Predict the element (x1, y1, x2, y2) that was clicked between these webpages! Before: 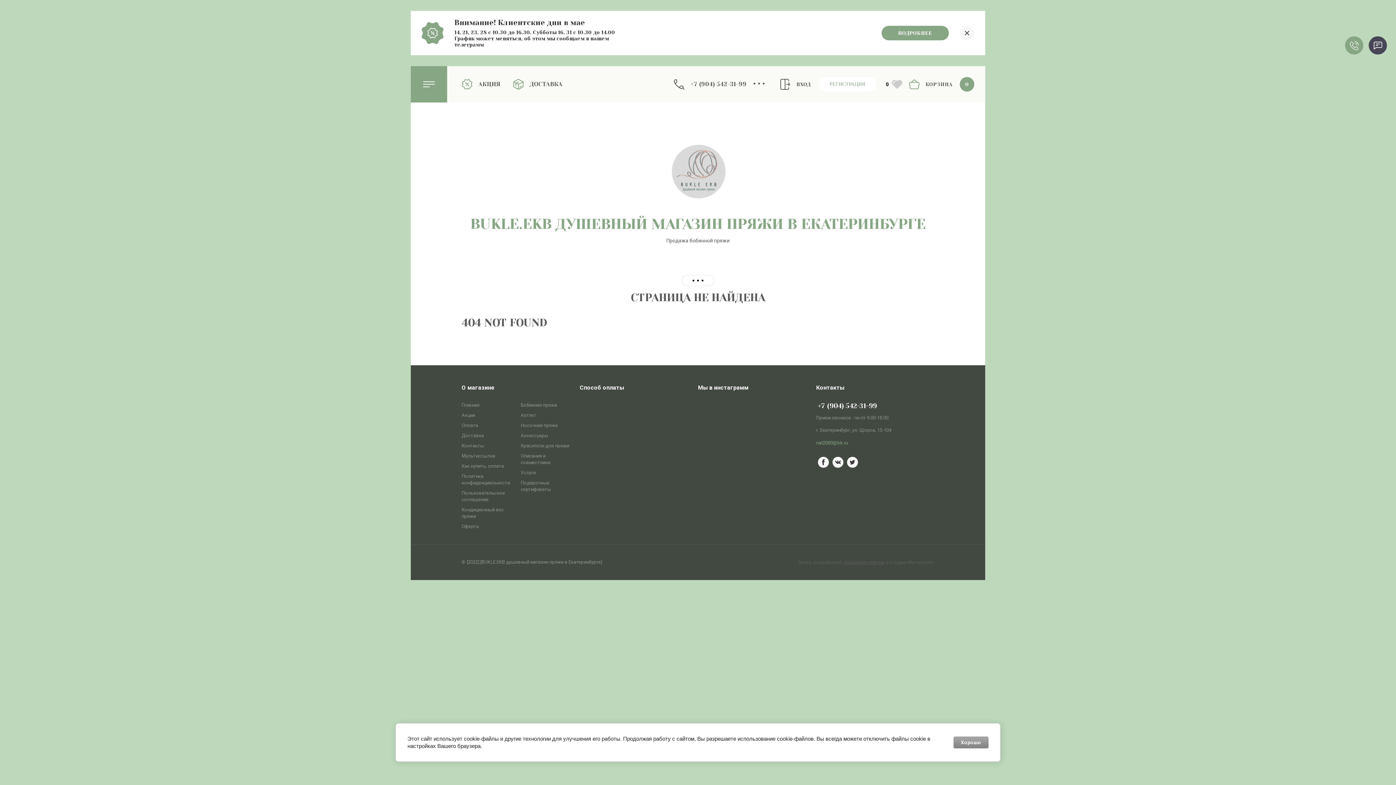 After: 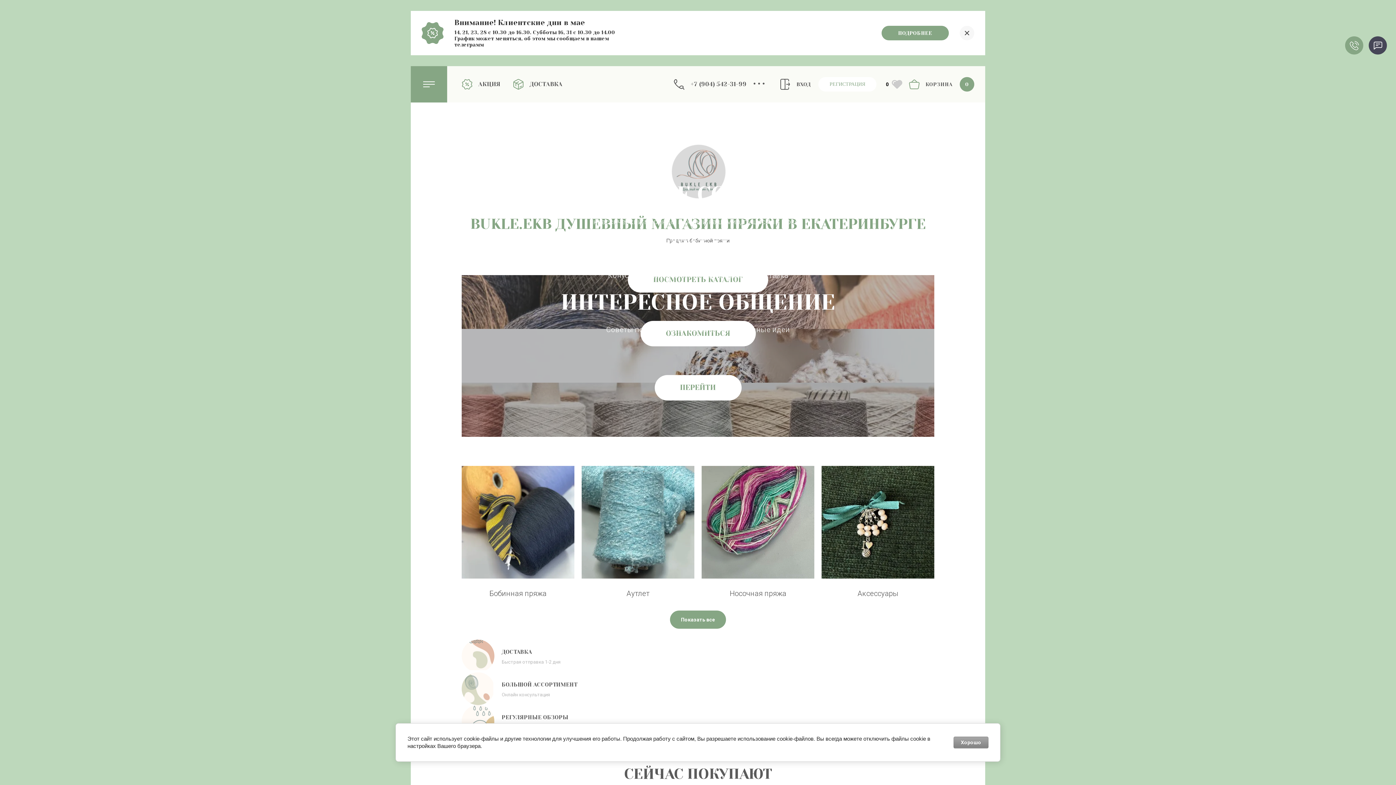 Action: bbox: (461, 402, 479, 408) label: Главная